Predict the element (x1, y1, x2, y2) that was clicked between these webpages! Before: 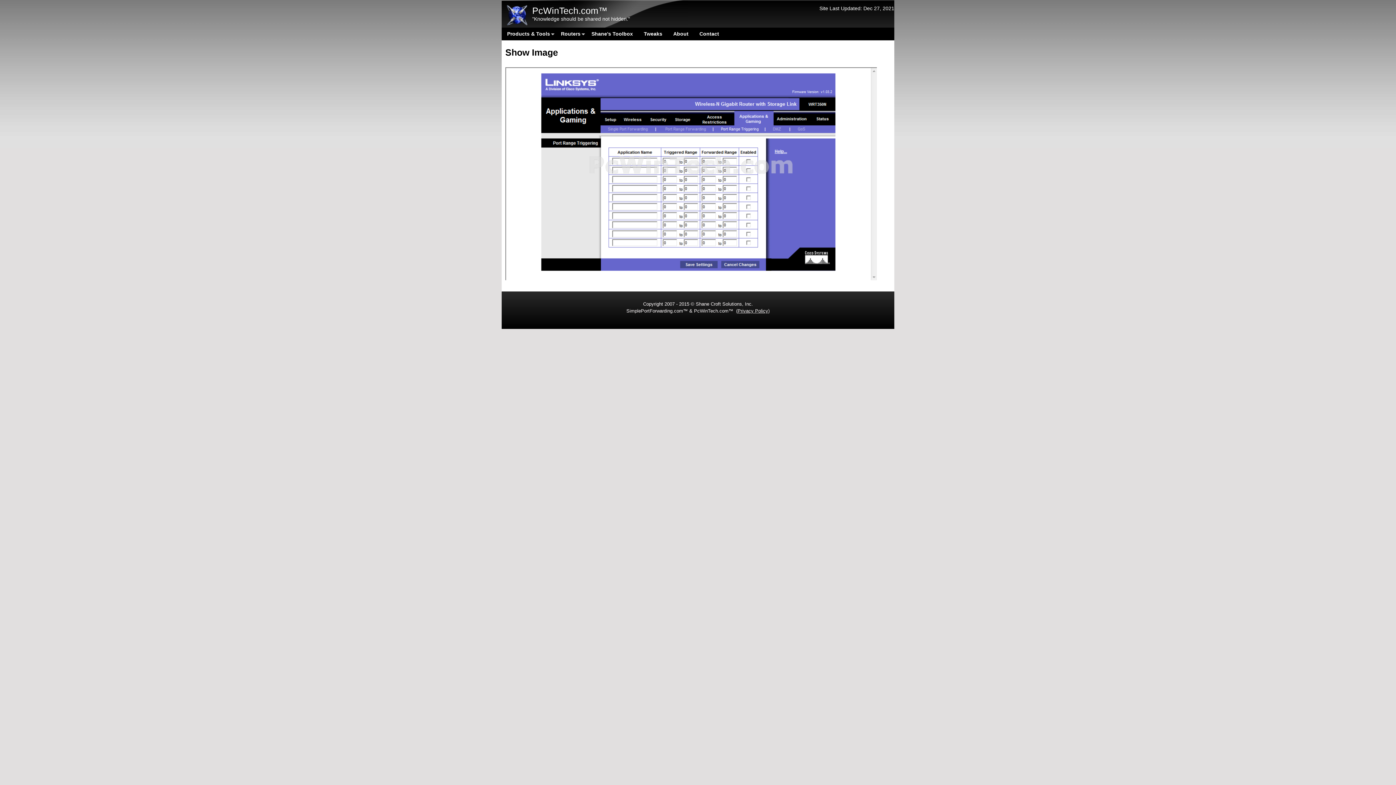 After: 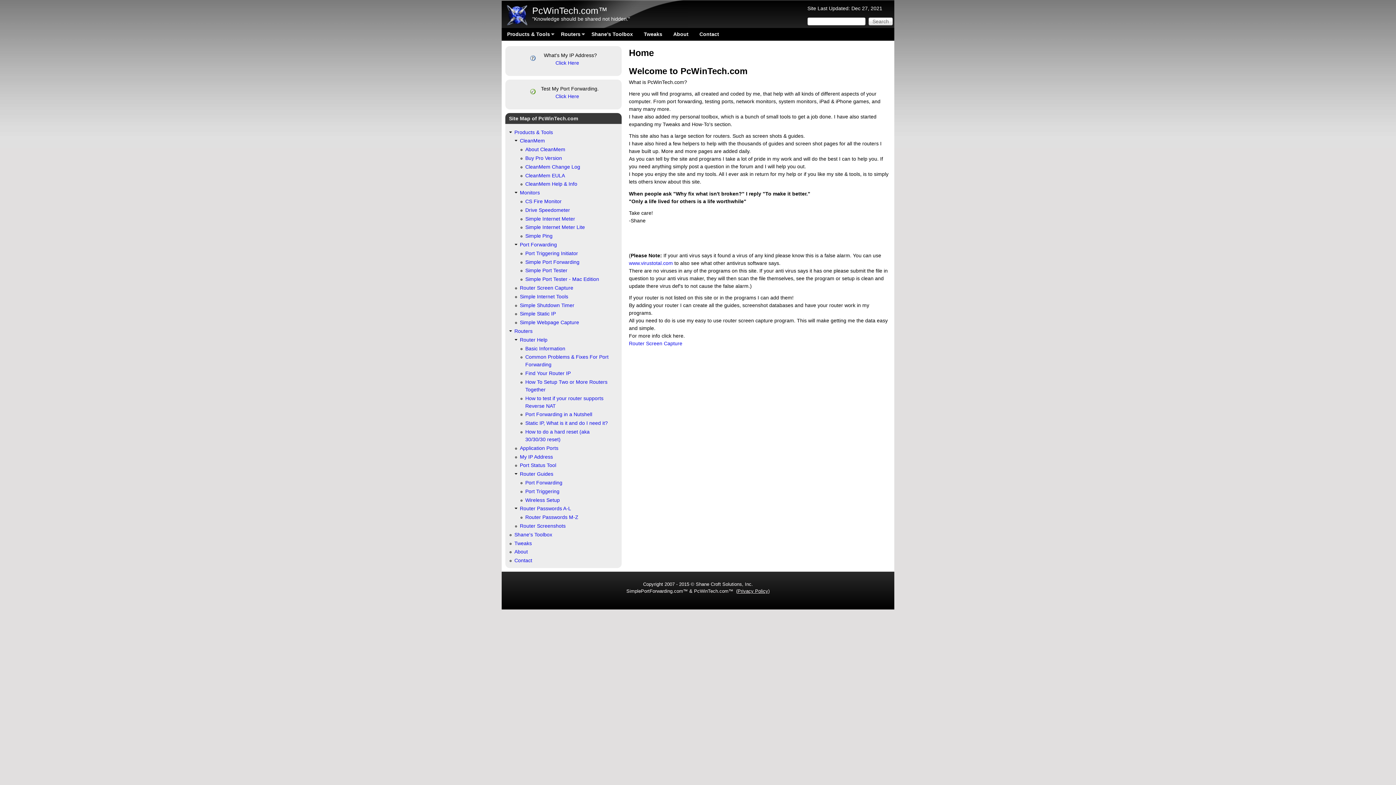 Action: bbox: (505, 22, 528, 28)